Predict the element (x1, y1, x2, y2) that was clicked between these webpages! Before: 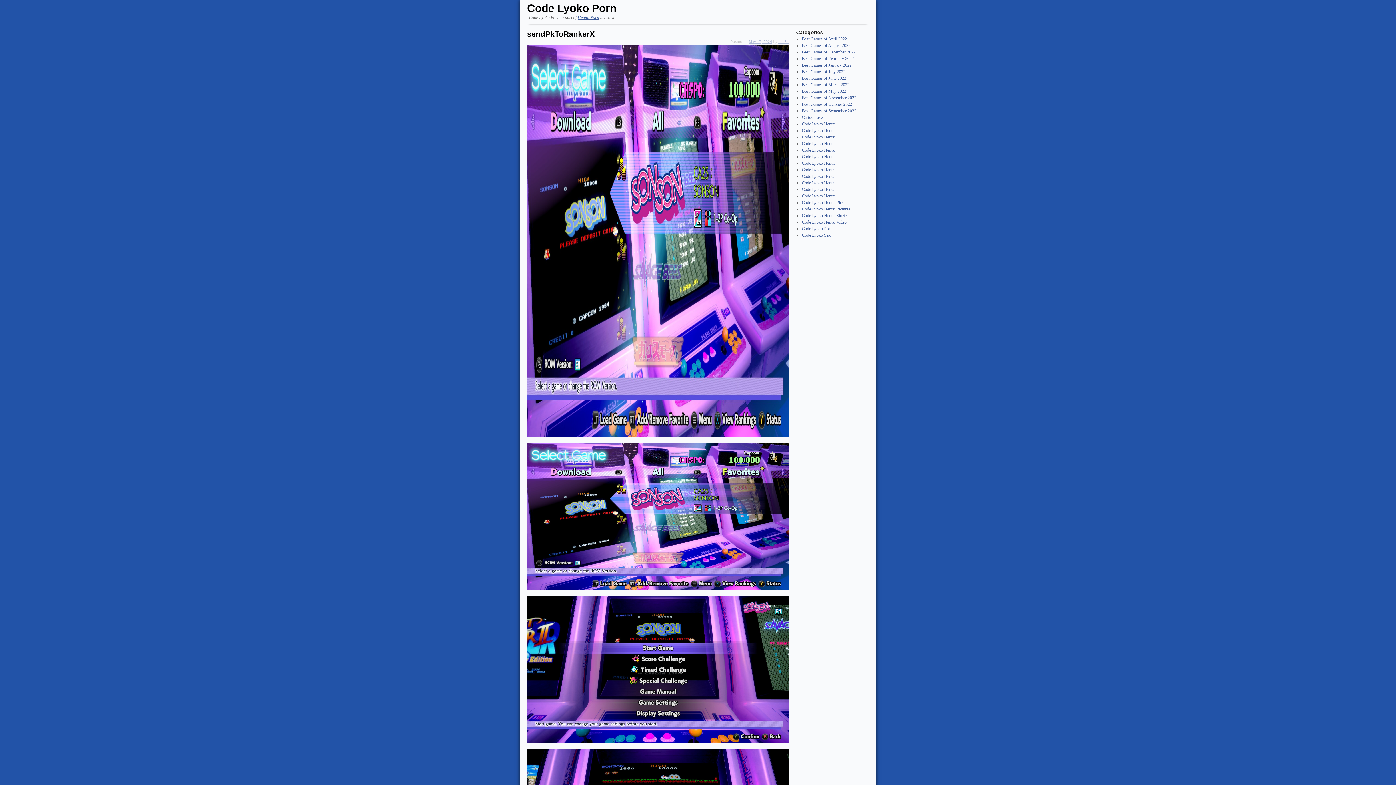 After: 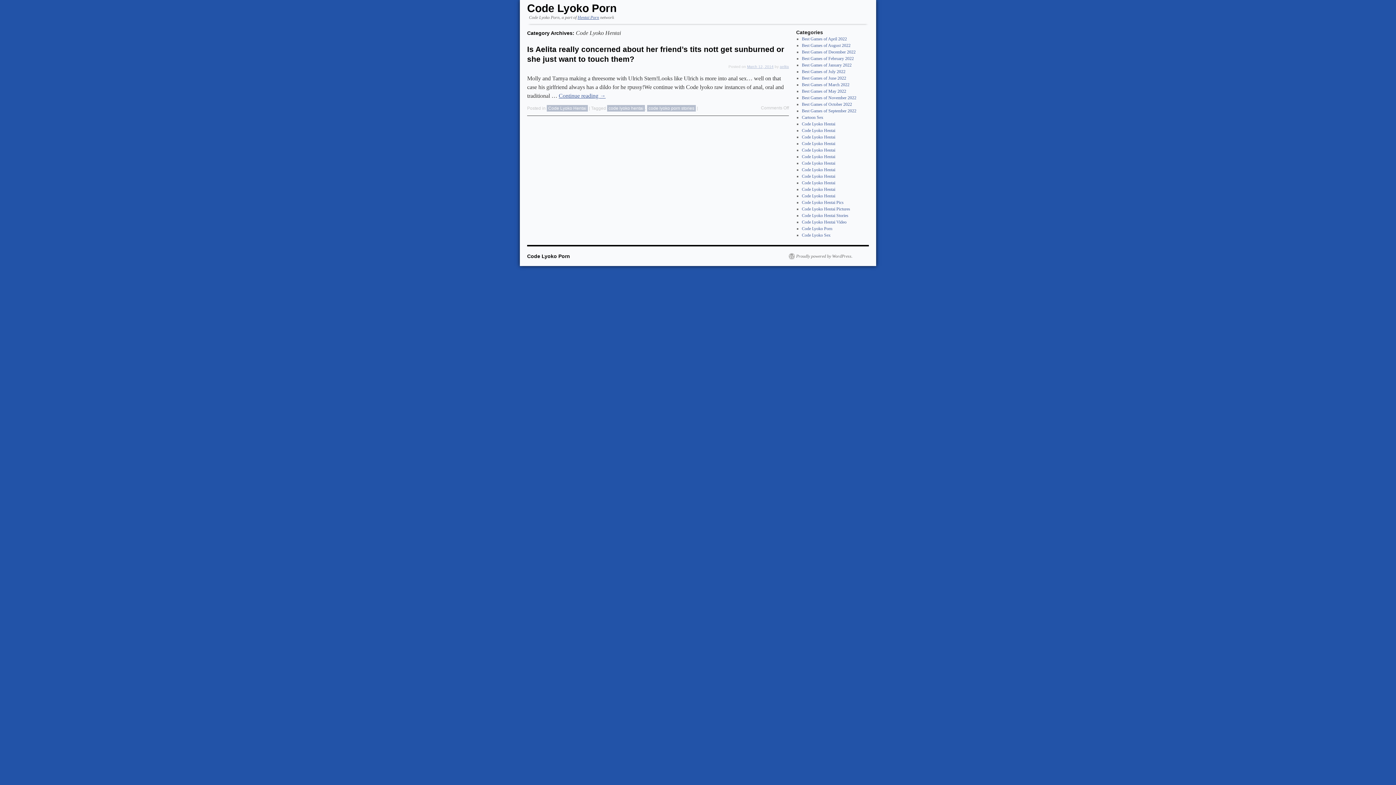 Action: label: Code Lyoko Hentai bbox: (802, 134, 835, 139)